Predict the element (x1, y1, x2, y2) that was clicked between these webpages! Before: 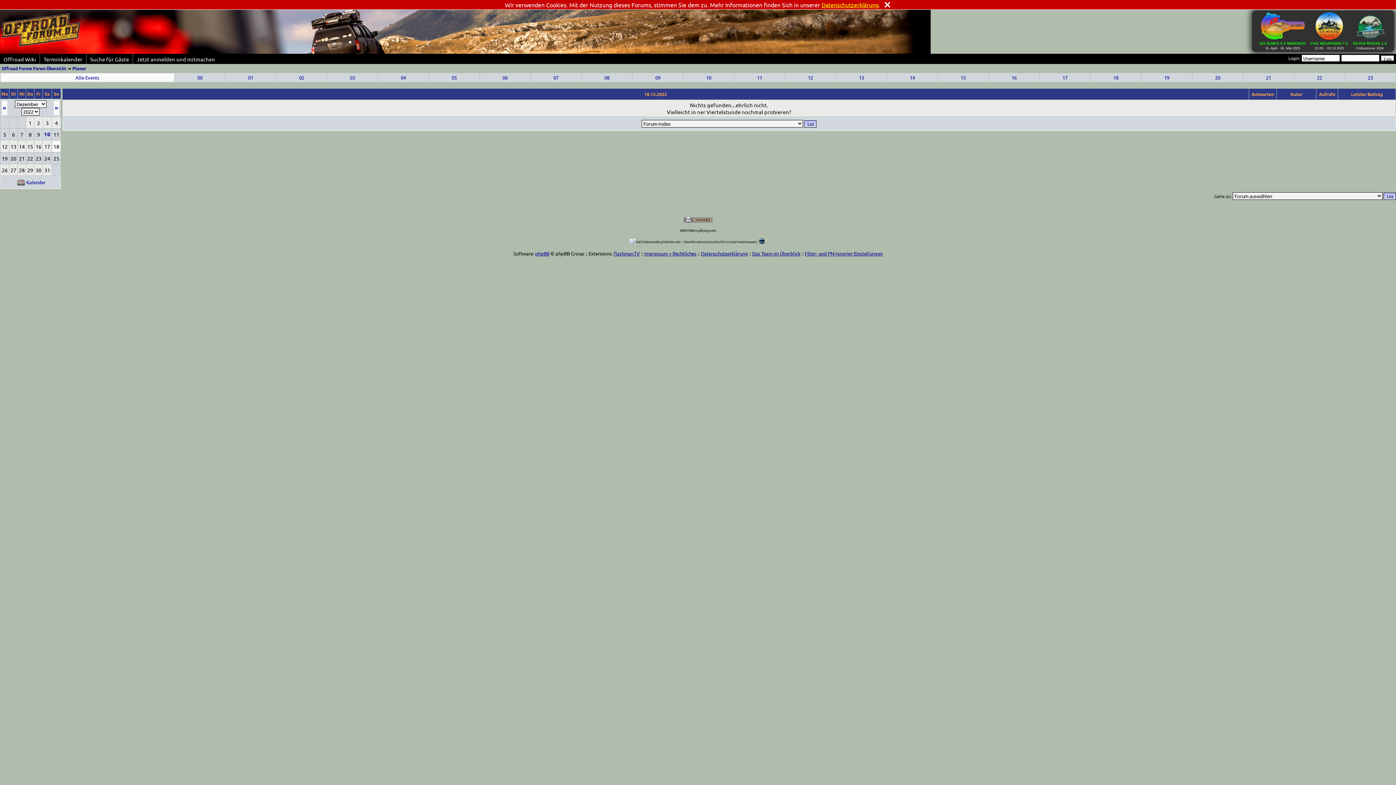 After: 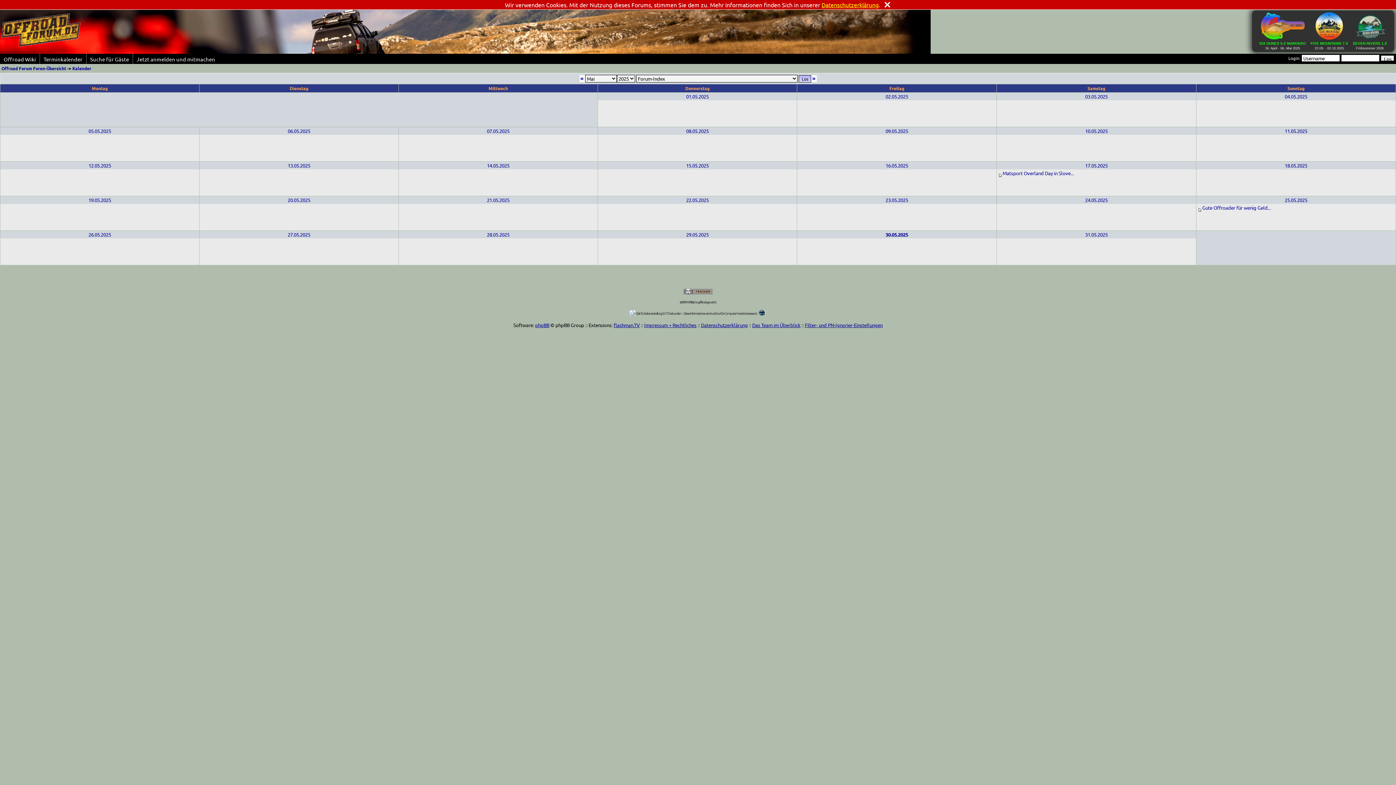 Action: bbox: (40, 53, 86, 64) label: Terminkalender